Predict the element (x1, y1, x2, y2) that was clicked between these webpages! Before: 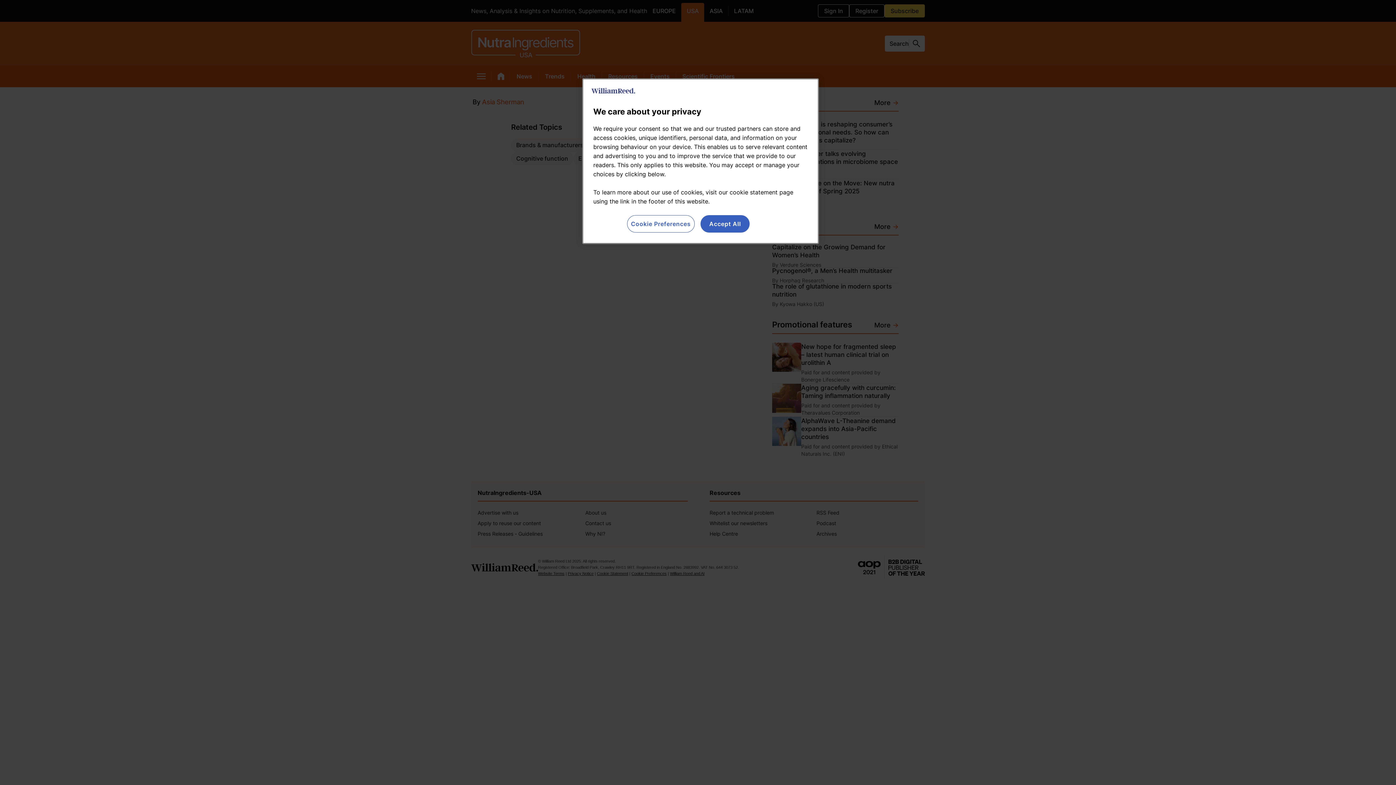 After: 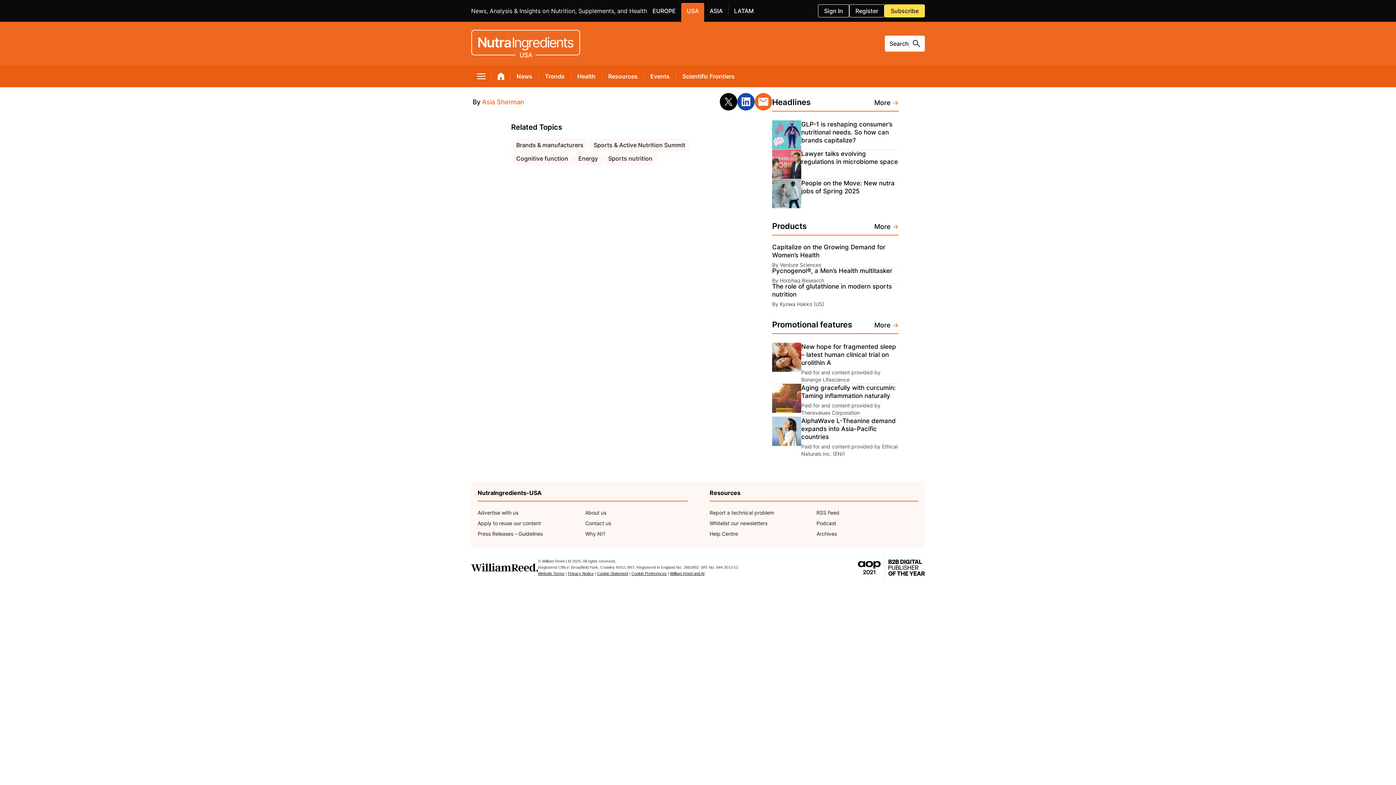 Action: label: Accept All bbox: (700, 215, 749, 232)